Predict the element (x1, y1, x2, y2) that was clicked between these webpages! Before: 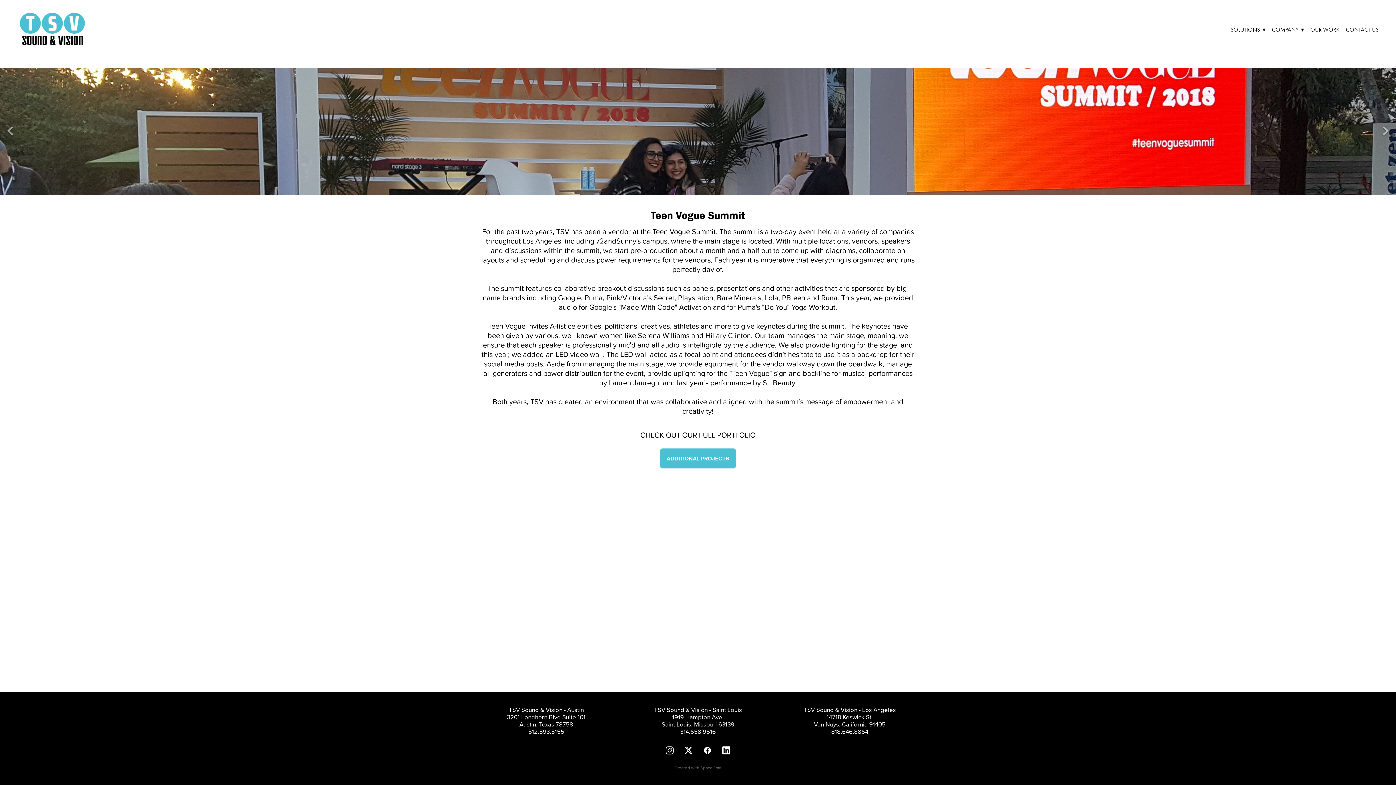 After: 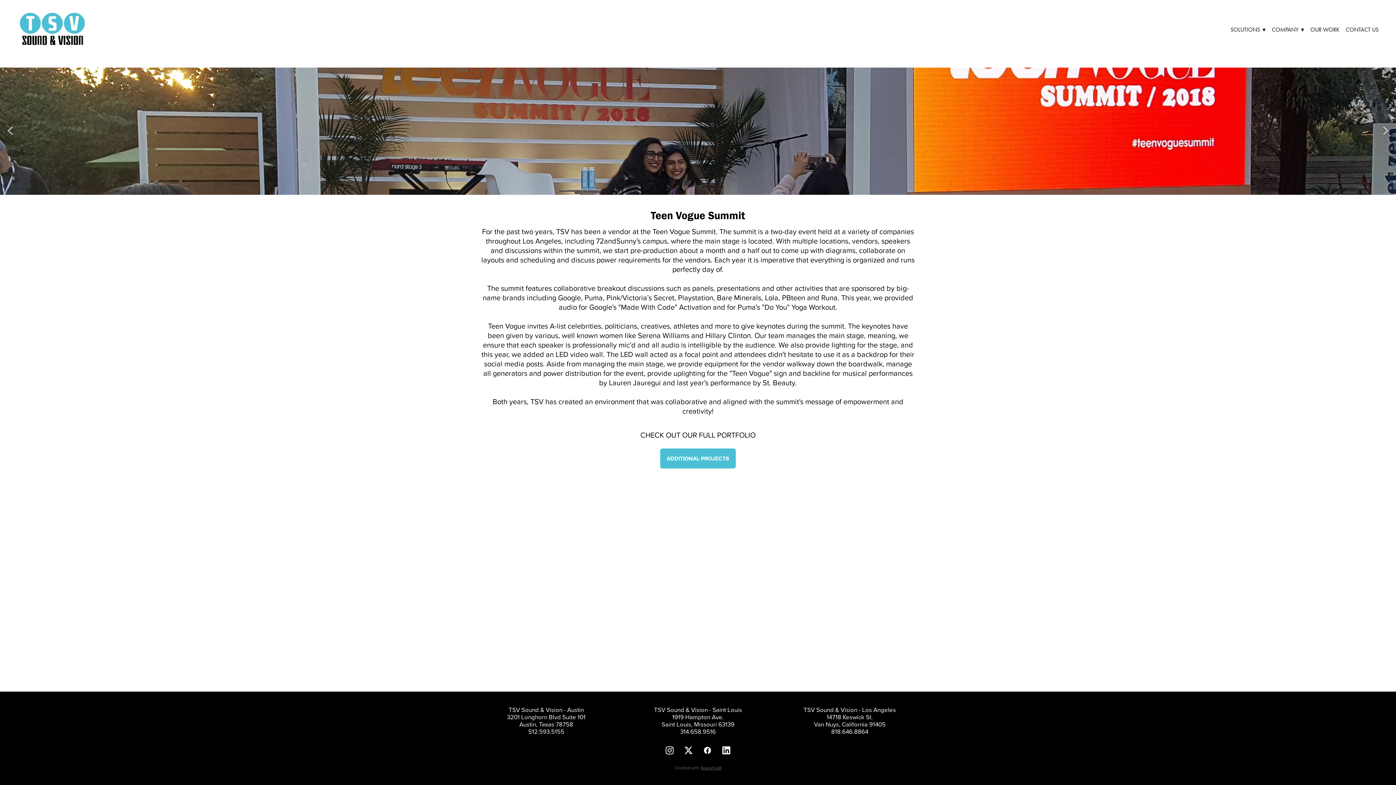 Action: bbox: (1376, 67, 1396, 194) label: Next